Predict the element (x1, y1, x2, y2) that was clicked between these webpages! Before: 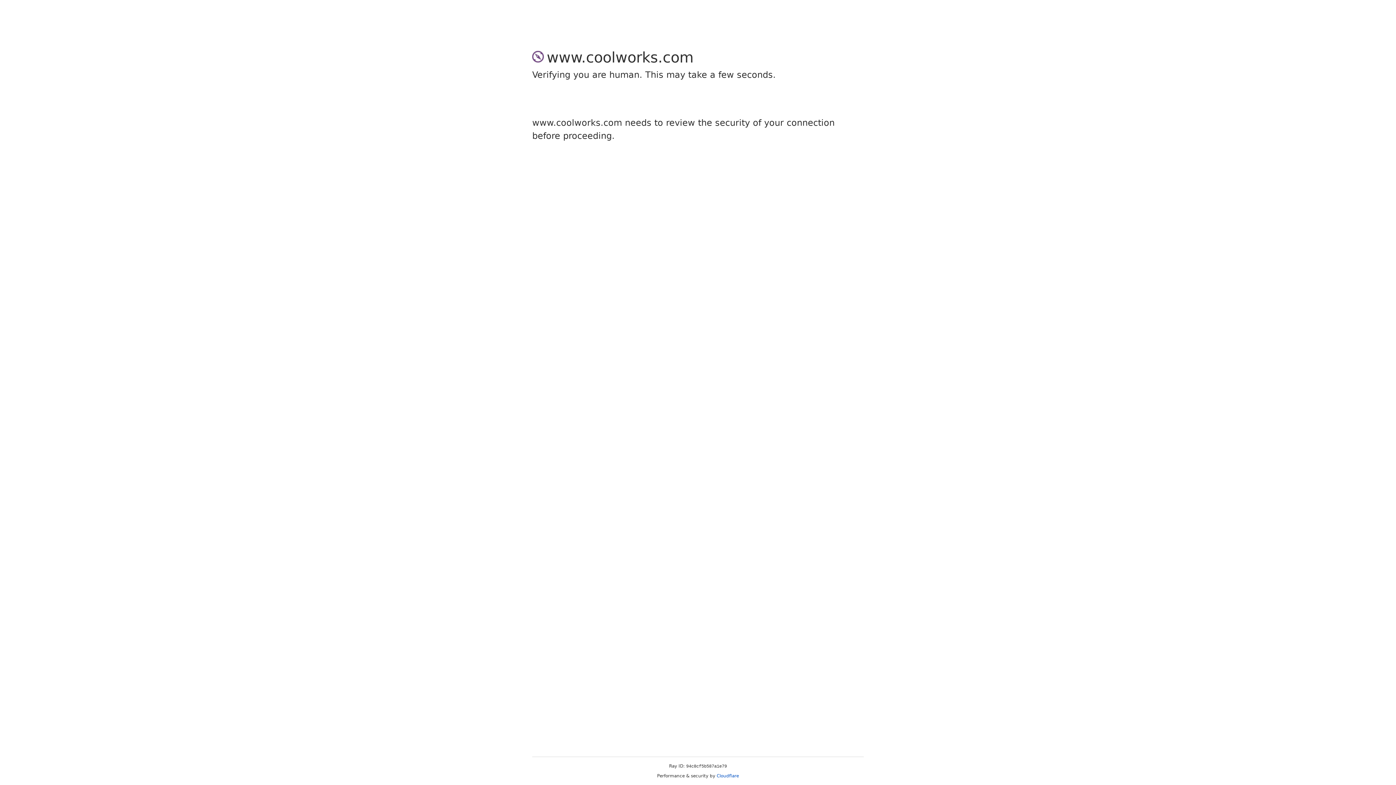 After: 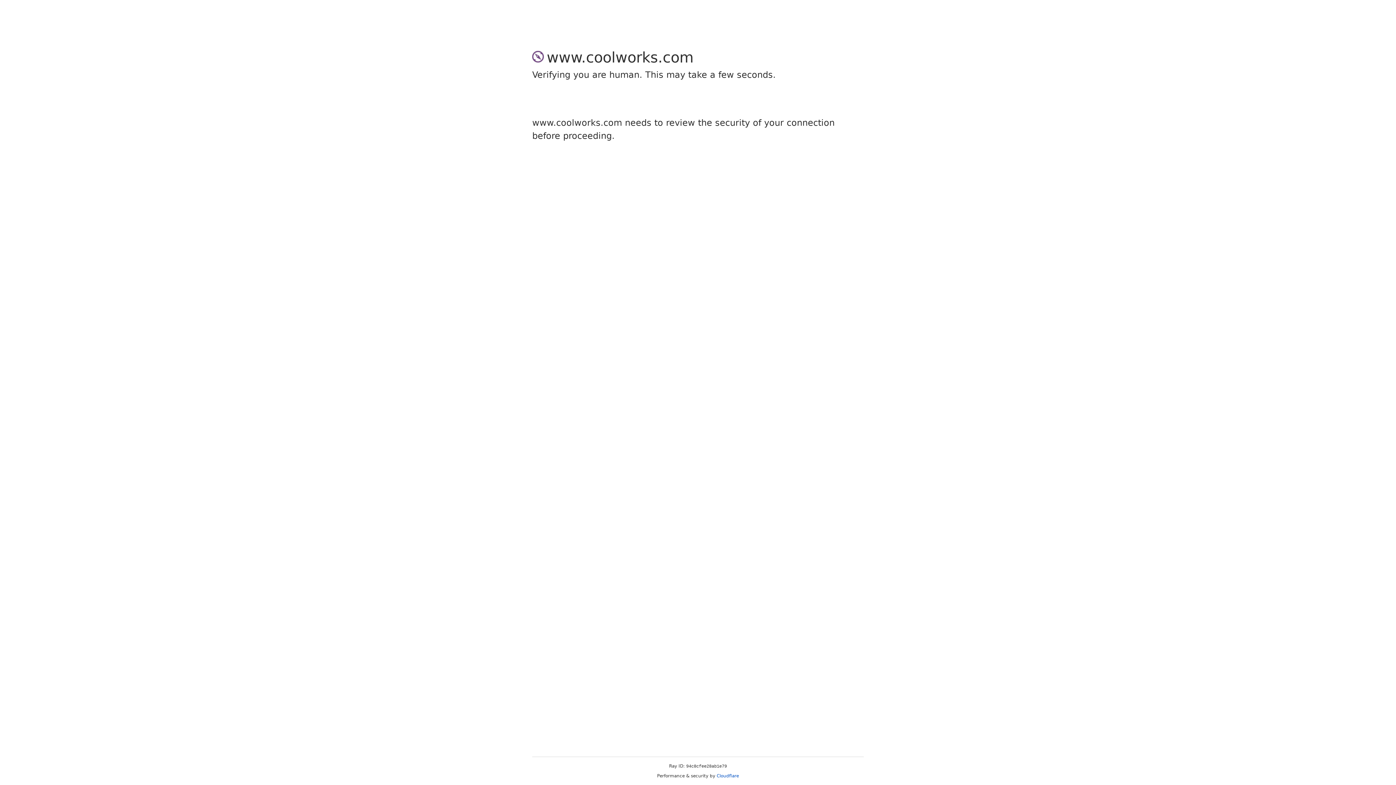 Action: bbox: (716, 773, 739, 778) label: Cloudflare